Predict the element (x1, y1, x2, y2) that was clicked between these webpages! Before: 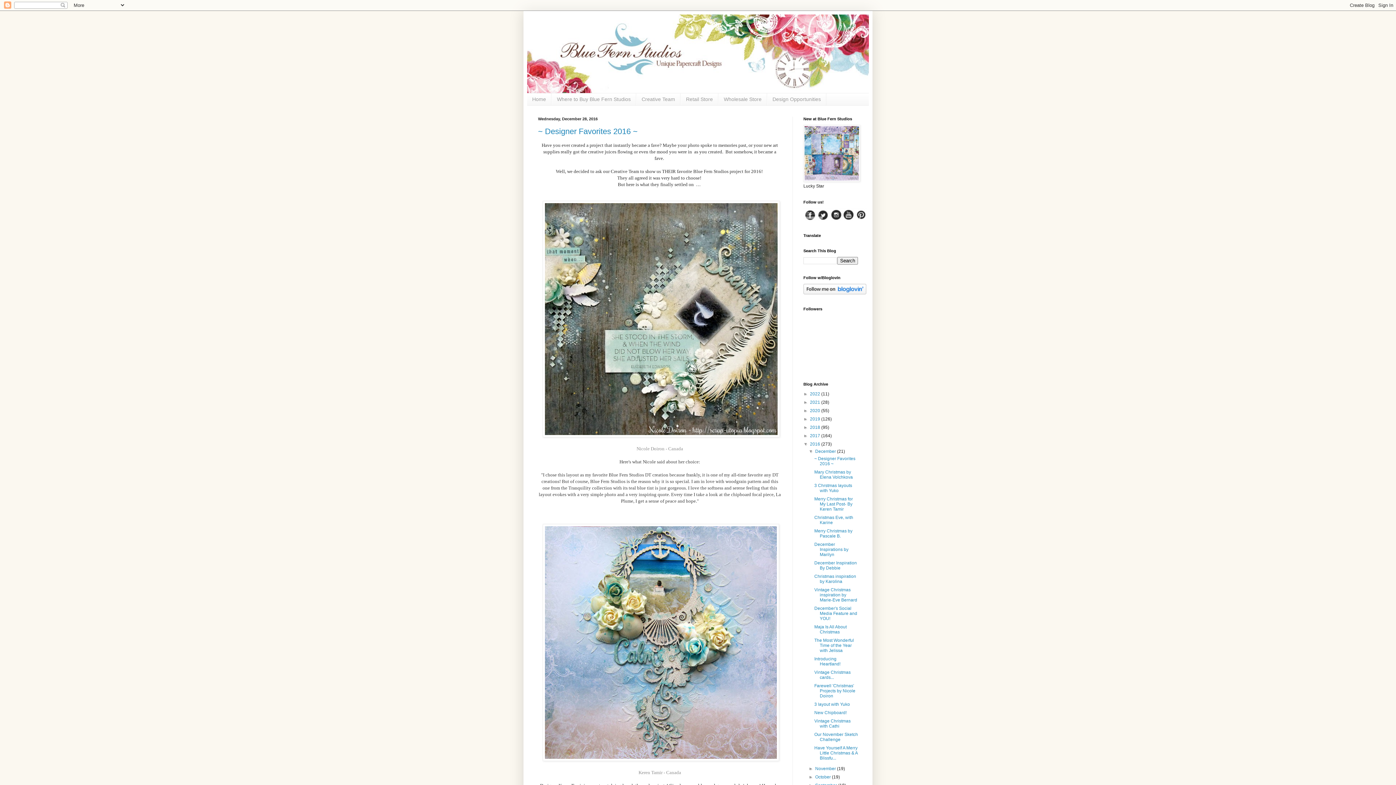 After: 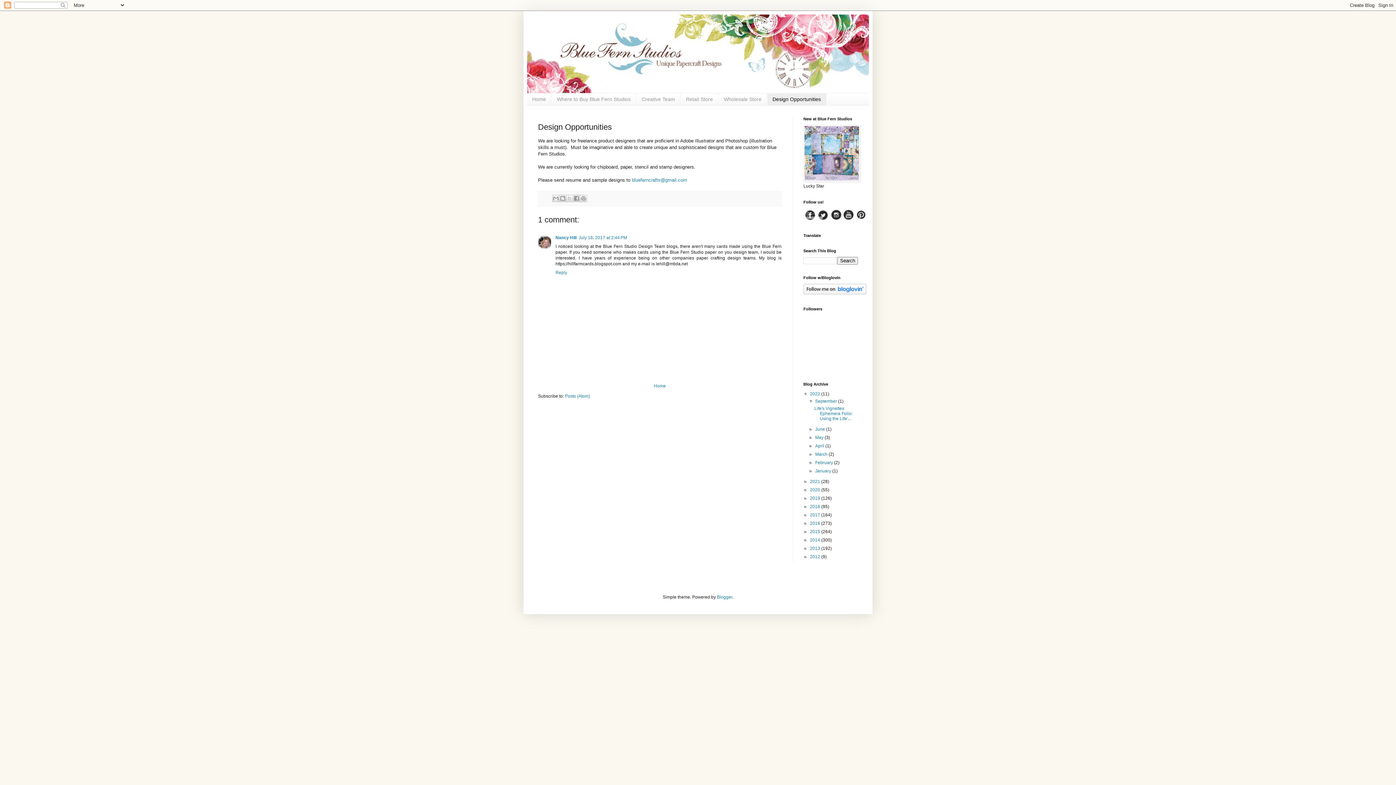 Action: label: Design Opportunities bbox: (767, 93, 826, 105)